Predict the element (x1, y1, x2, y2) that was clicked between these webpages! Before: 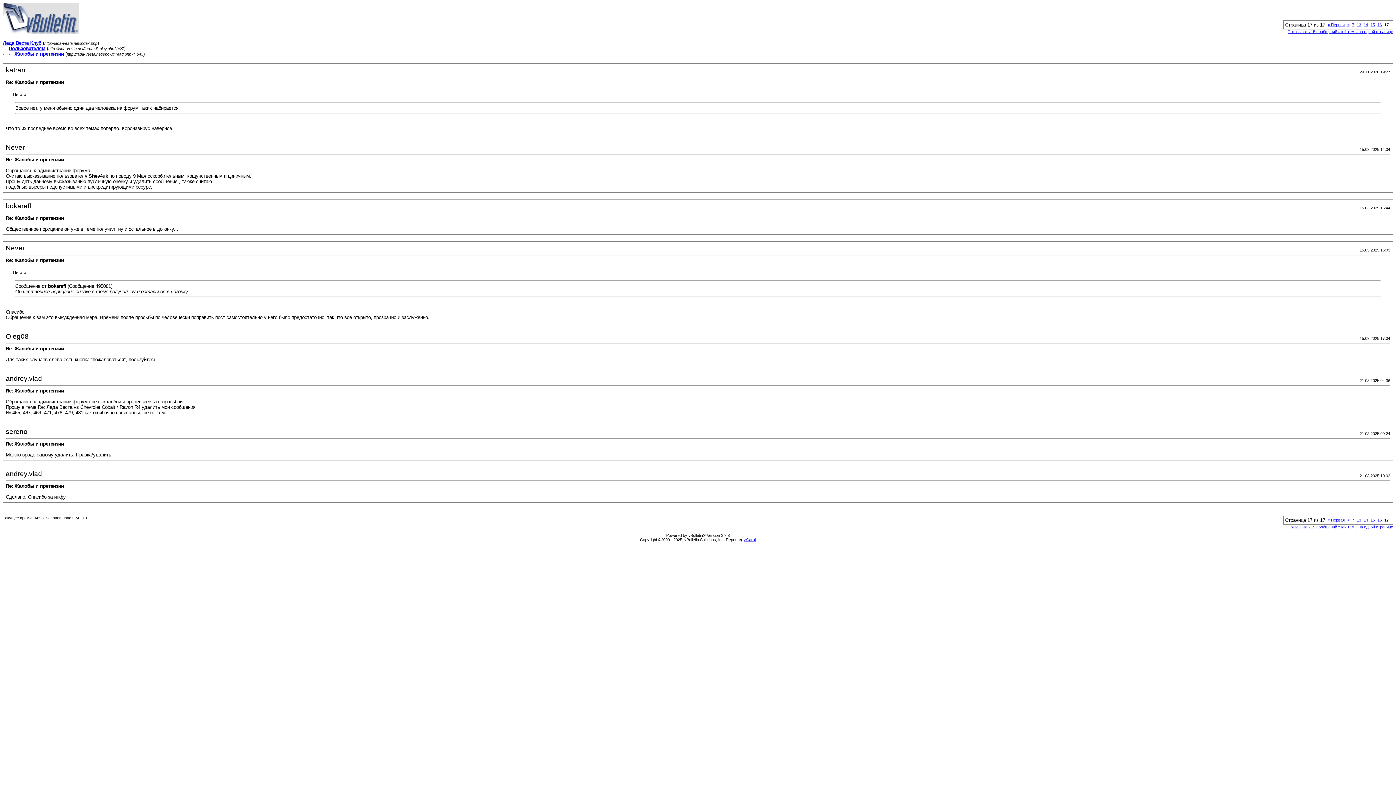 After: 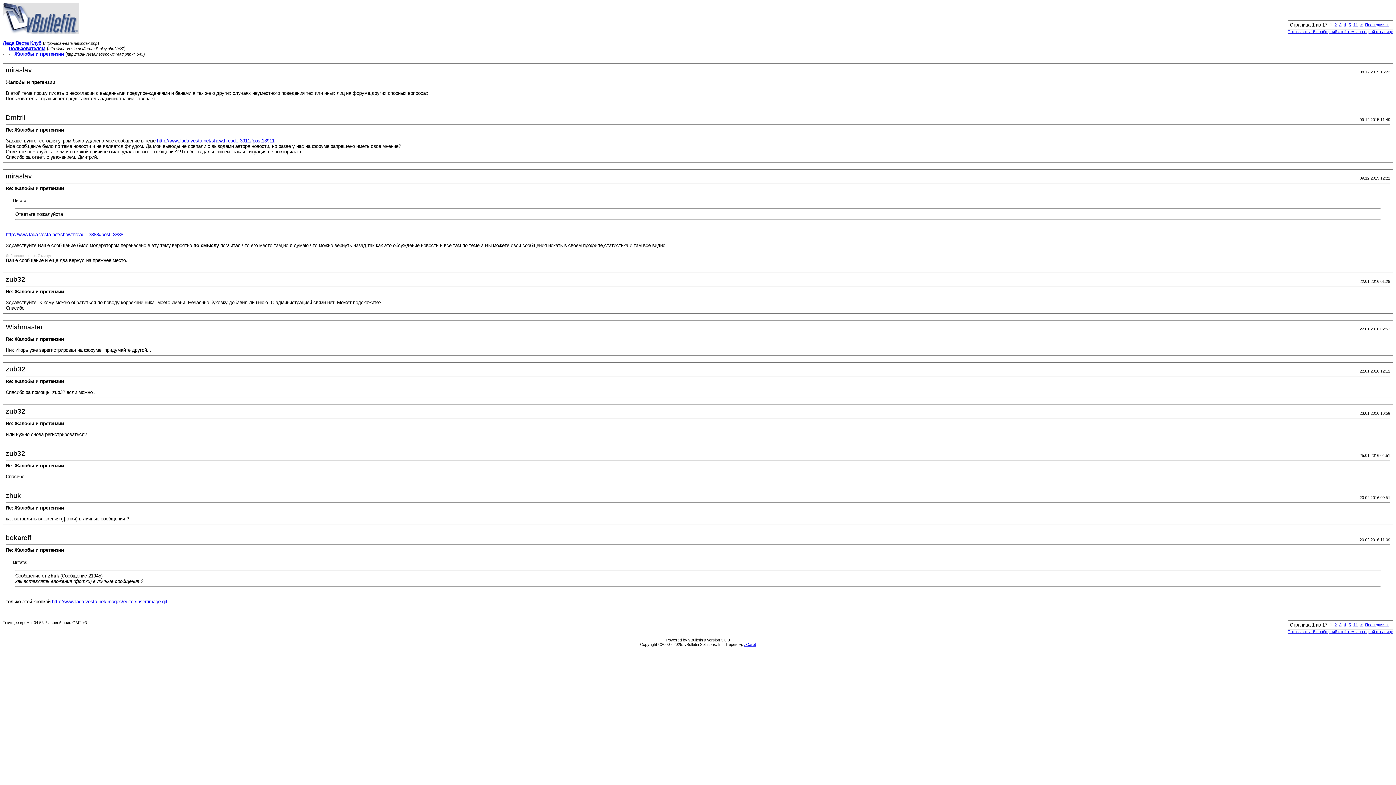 Action: bbox: (1328, 518, 1345, 522) label: « Первая